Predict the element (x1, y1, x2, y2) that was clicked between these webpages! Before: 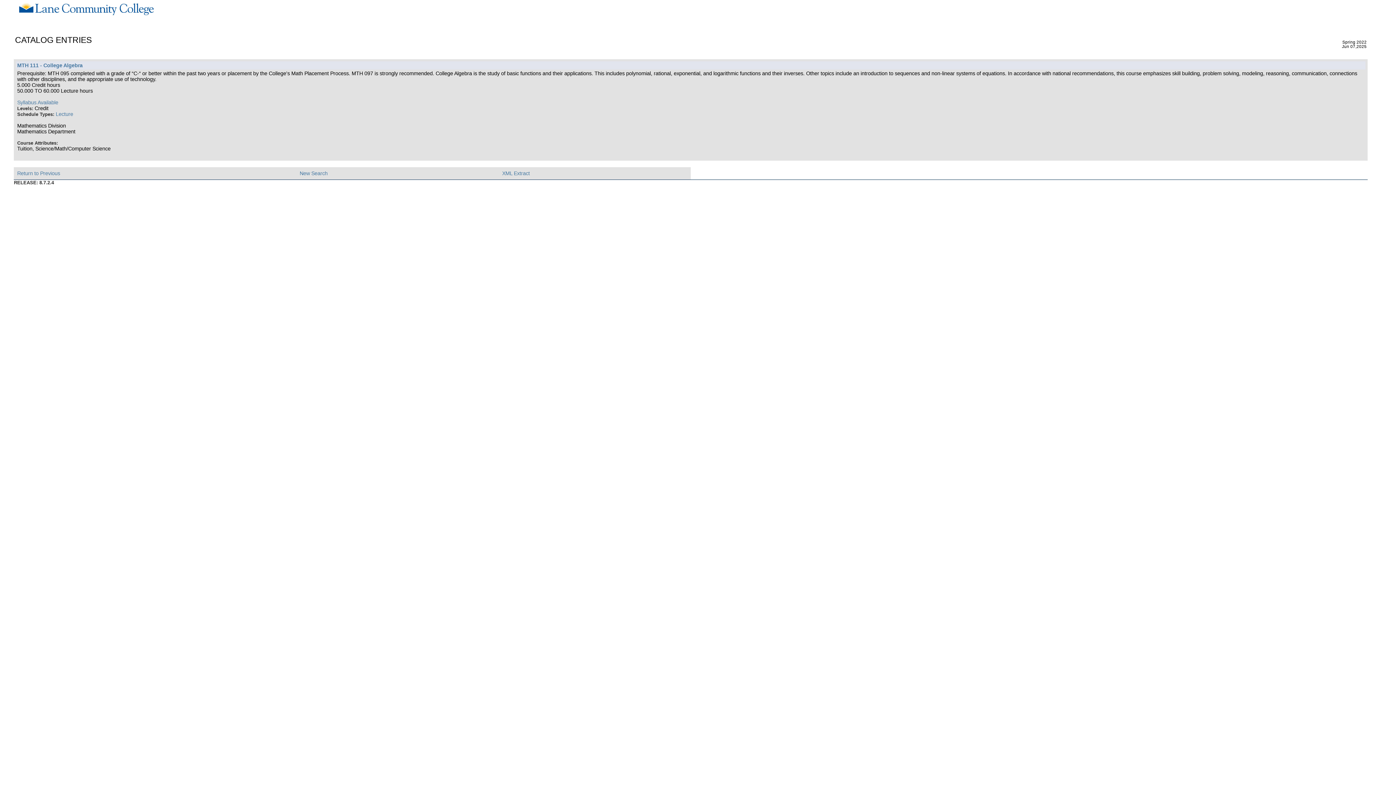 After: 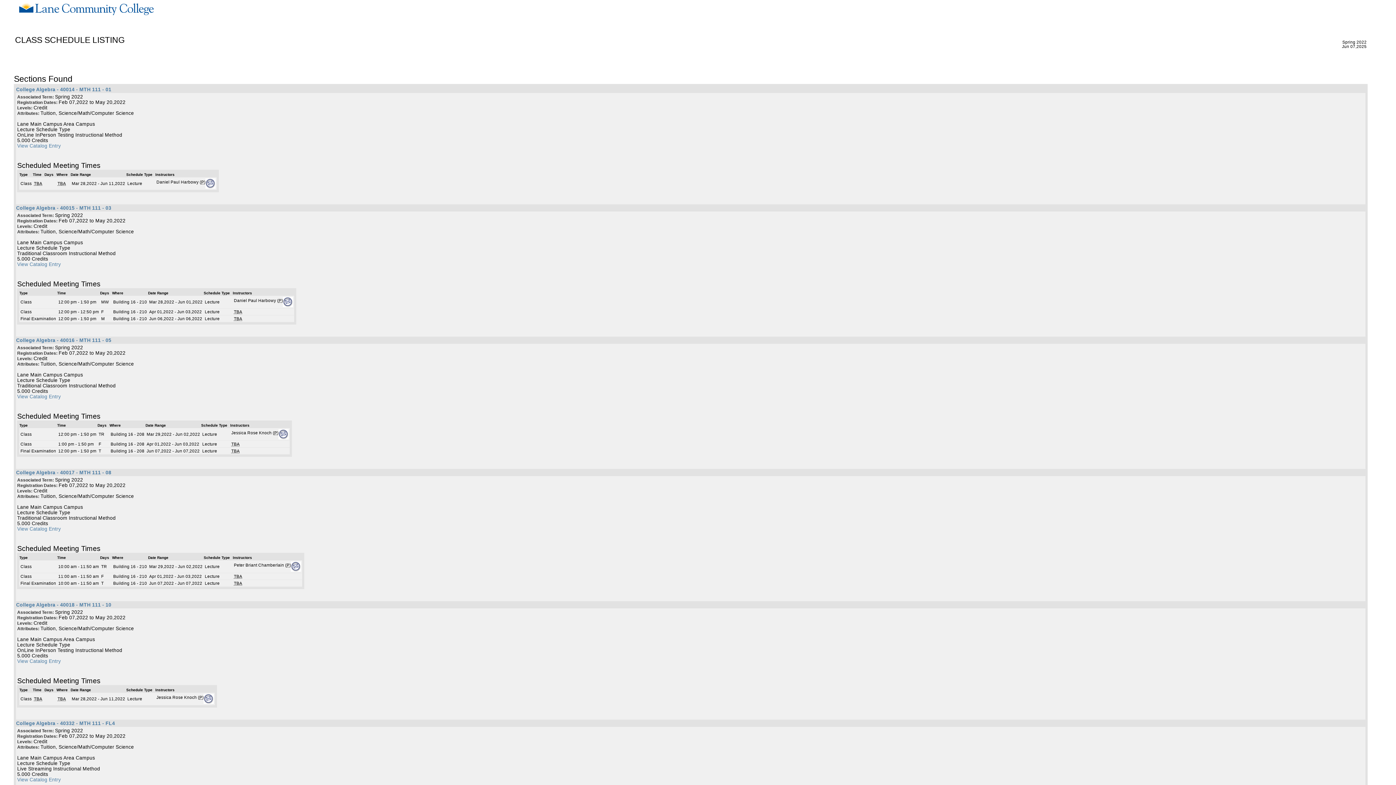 Action: bbox: (55, 111, 73, 117) label: Lecture